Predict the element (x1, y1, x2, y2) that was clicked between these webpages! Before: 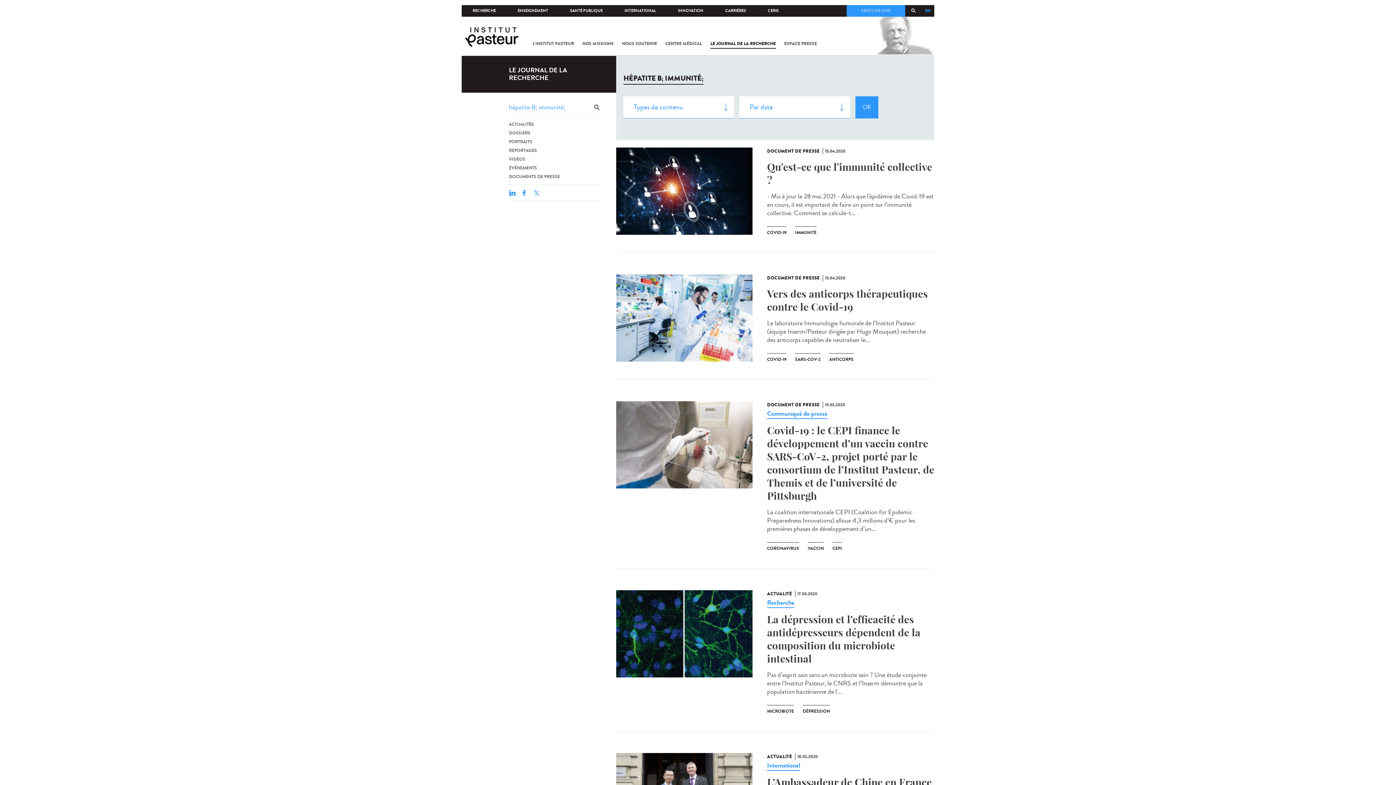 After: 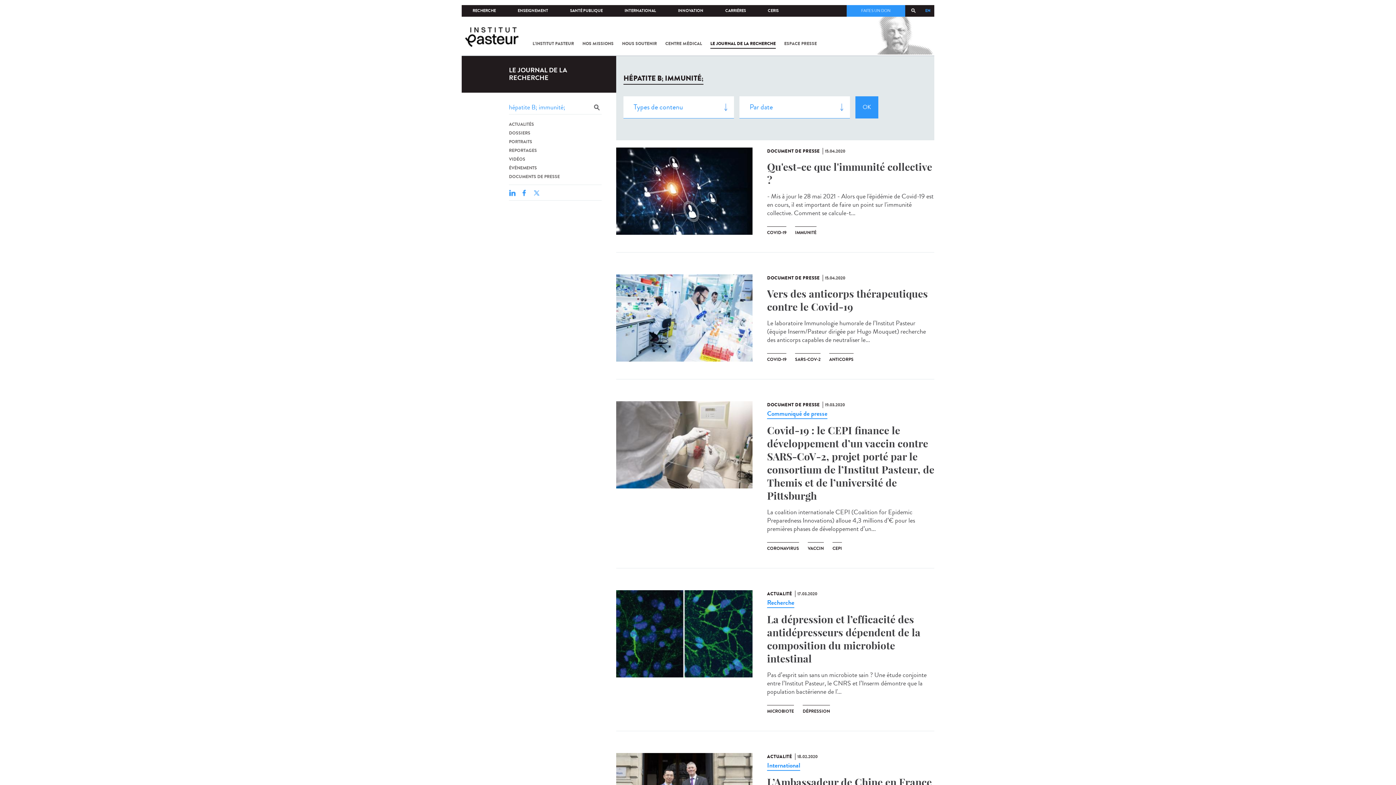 Action: bbox: (509, 189, 515, 196)